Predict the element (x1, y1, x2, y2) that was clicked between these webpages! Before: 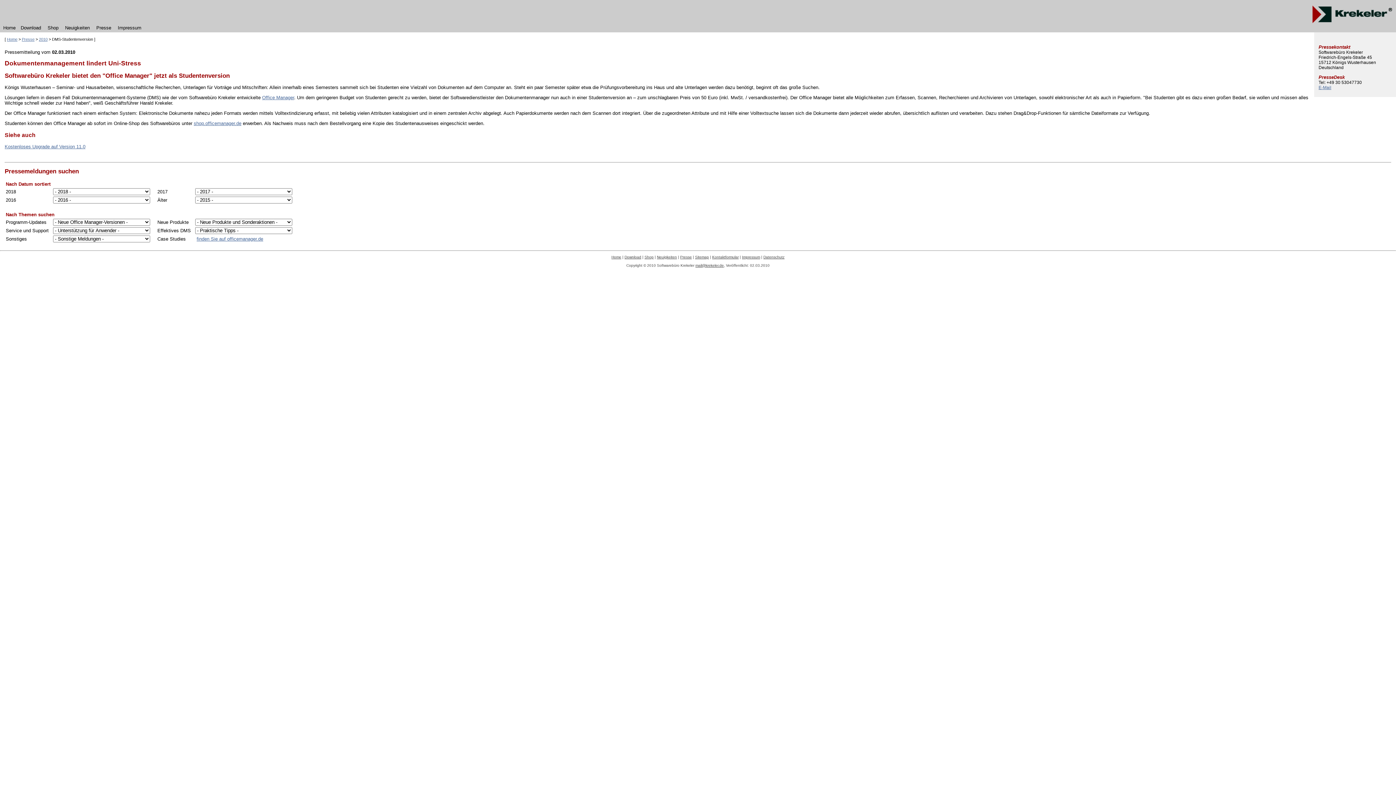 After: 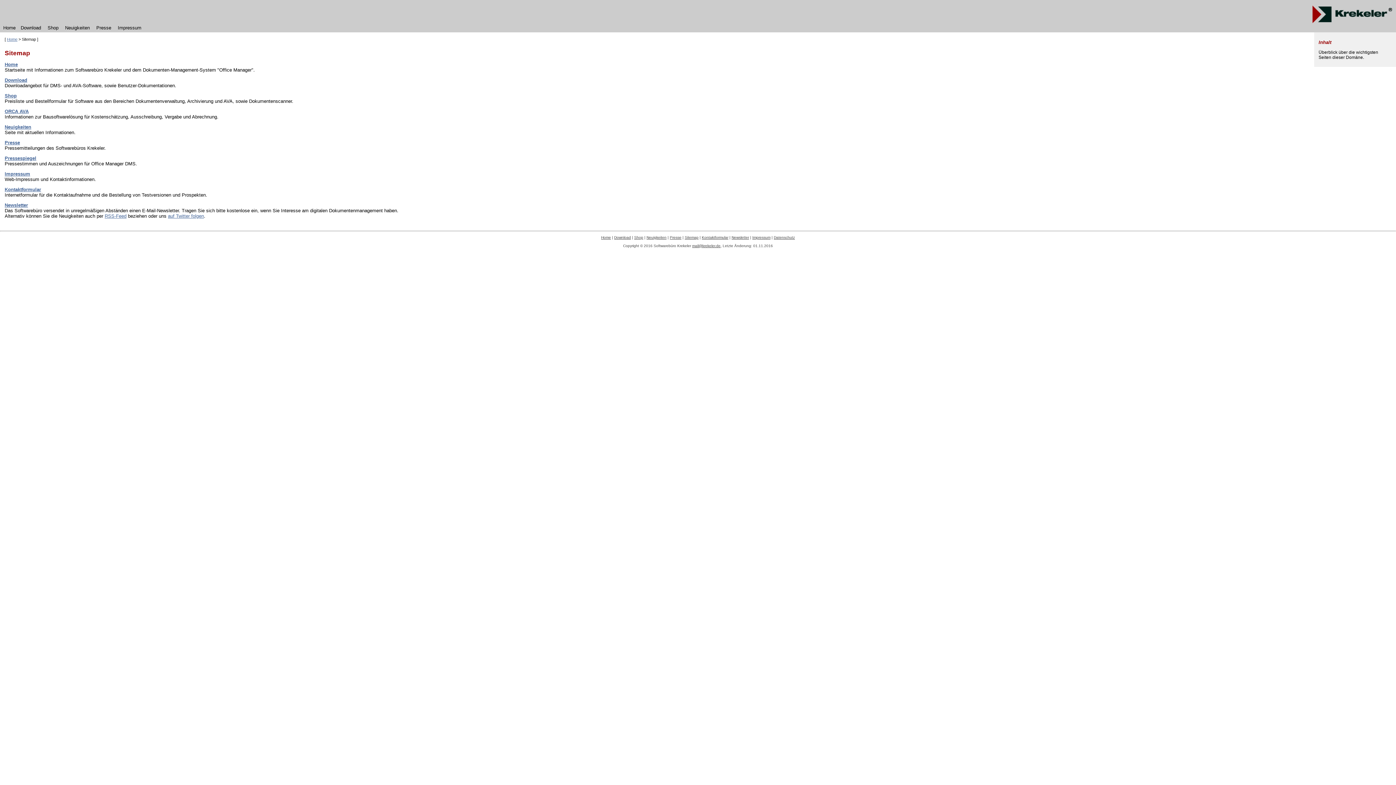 Action: label: Sitemap bbox: (695, 255, 709, 259)